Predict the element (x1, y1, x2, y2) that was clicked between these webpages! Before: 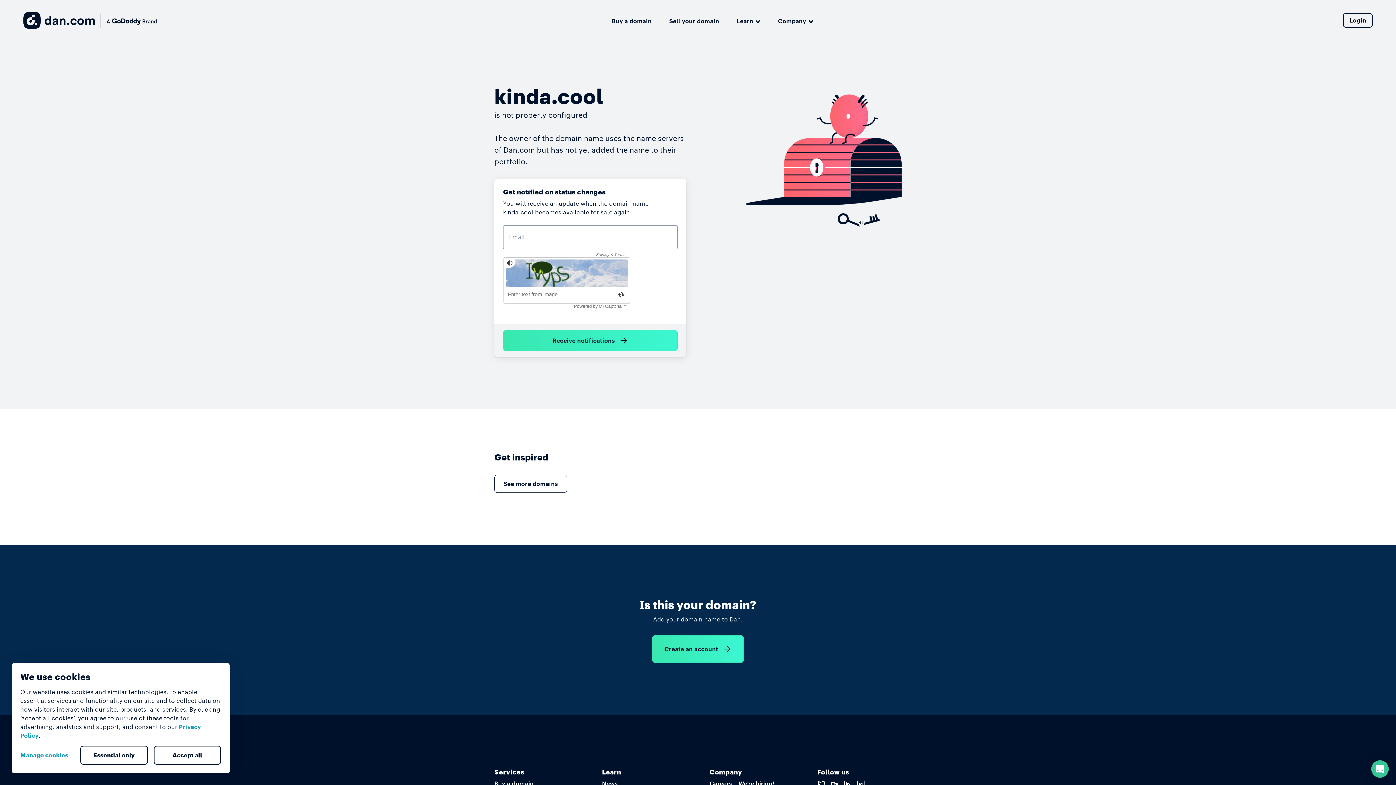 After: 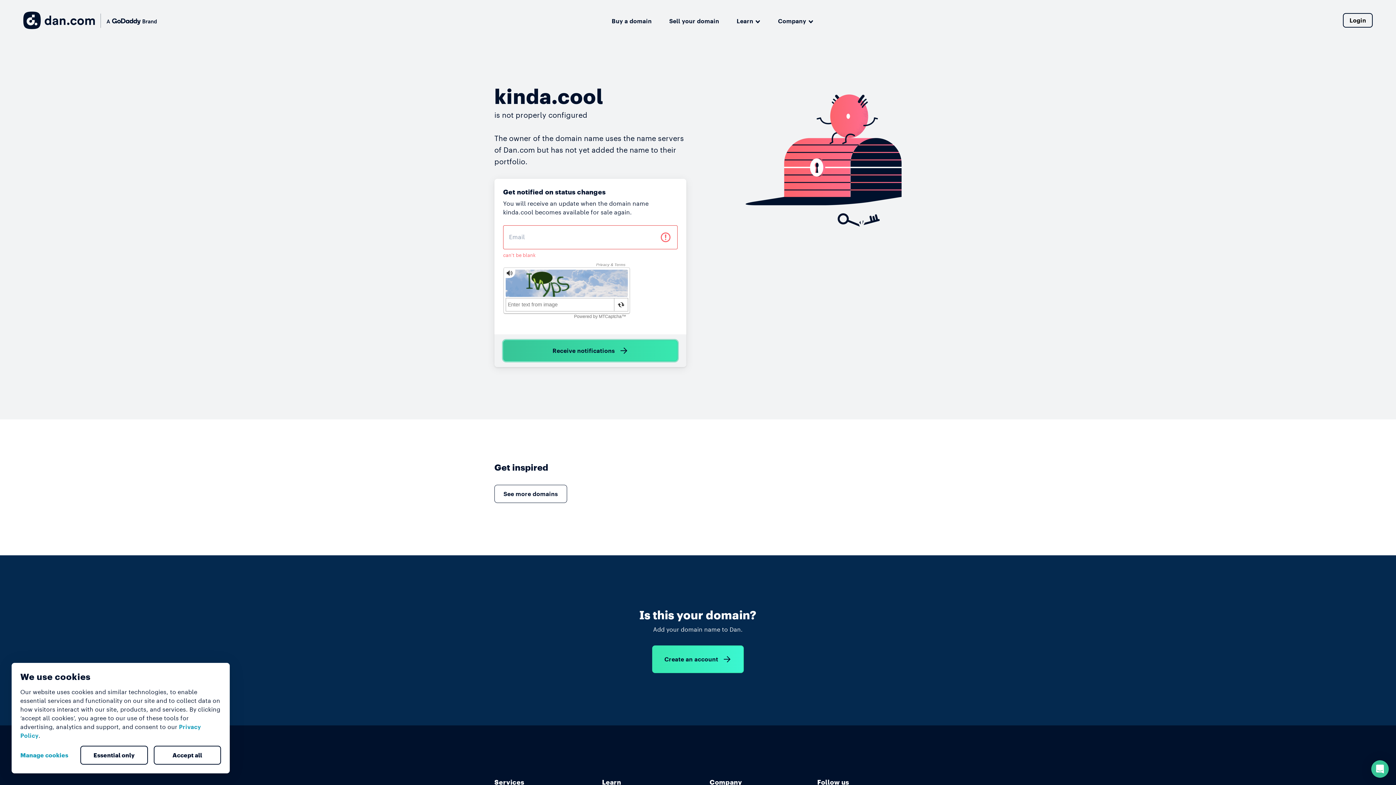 Action: bbox: (503, 330, 677, 351) label: Receive notifications